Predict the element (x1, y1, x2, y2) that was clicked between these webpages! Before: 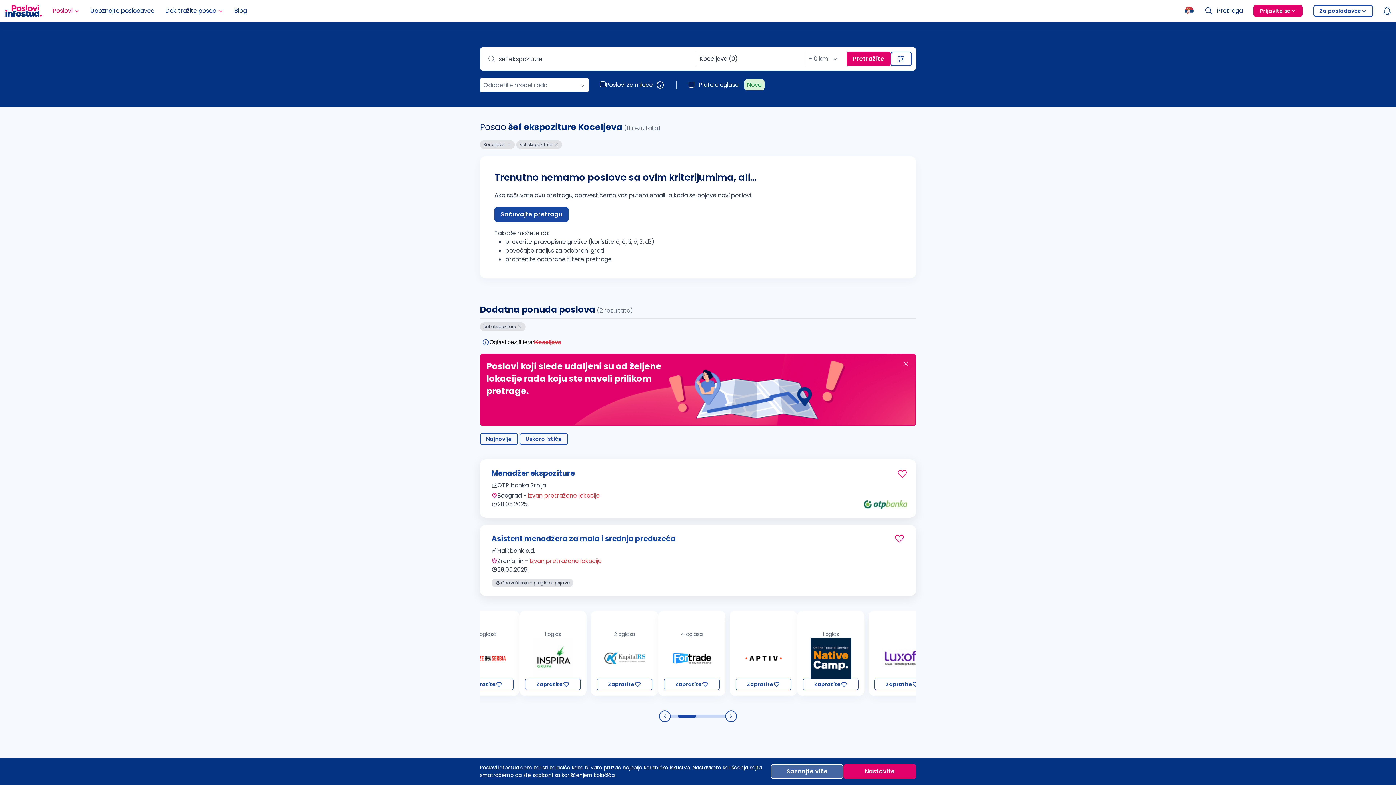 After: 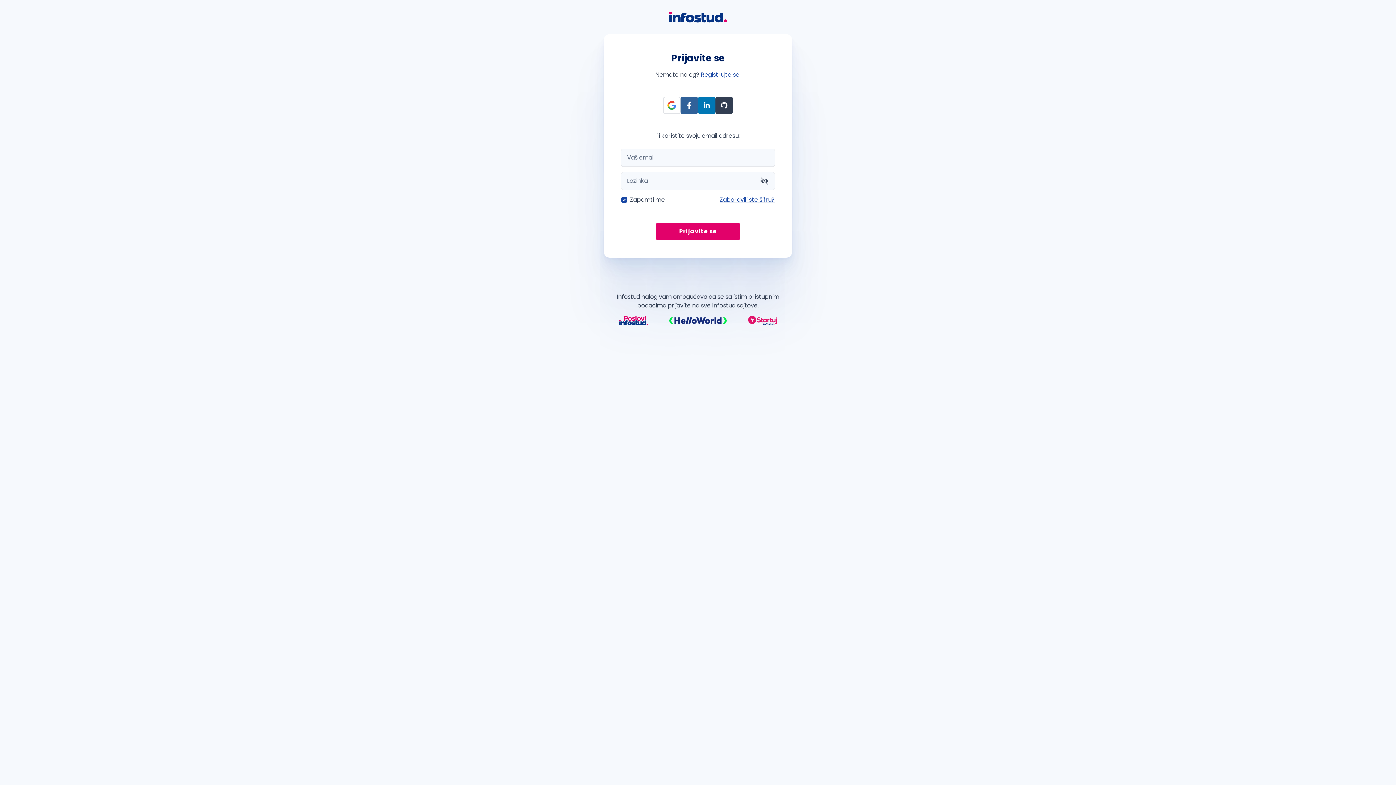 Action: bbox: (494, 207, 568, 221) label: Sačuvajte pretragu